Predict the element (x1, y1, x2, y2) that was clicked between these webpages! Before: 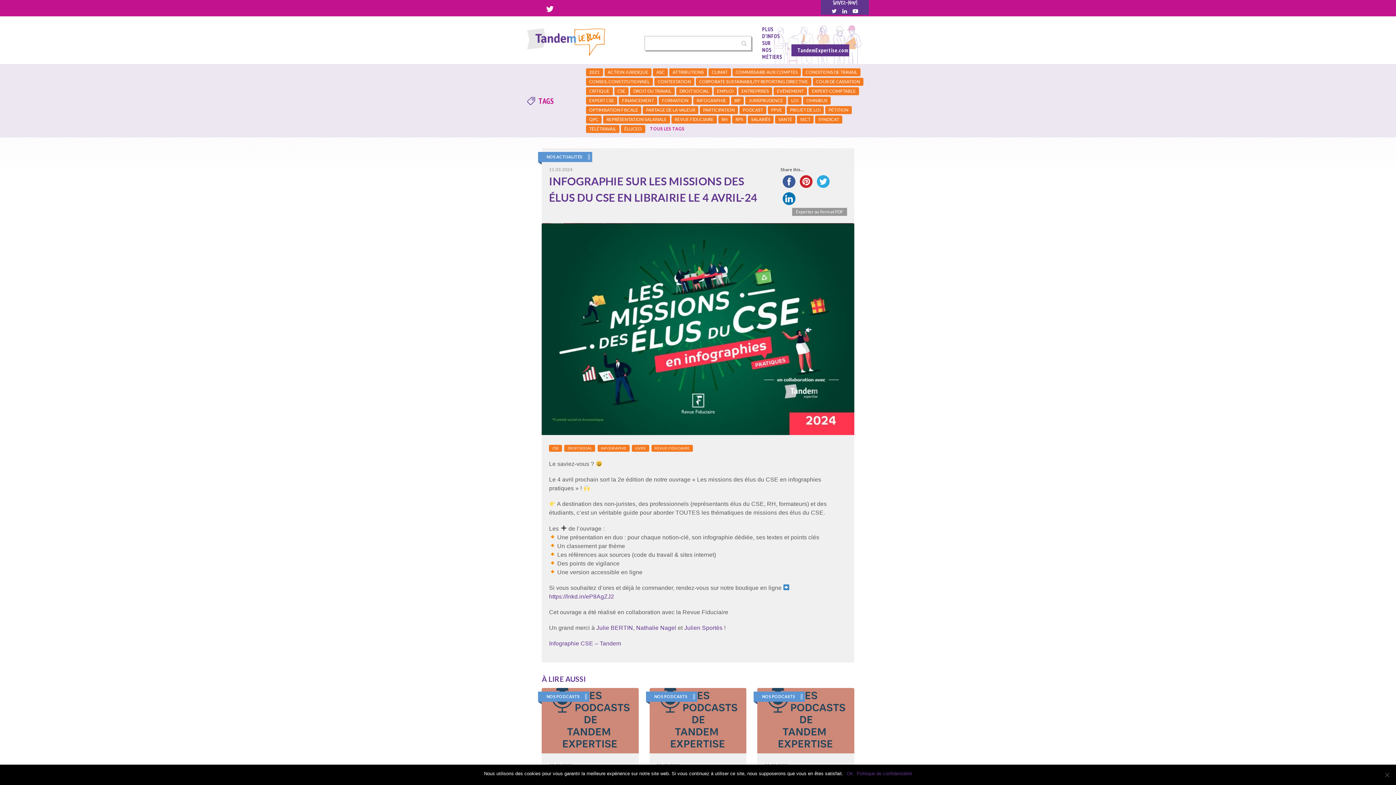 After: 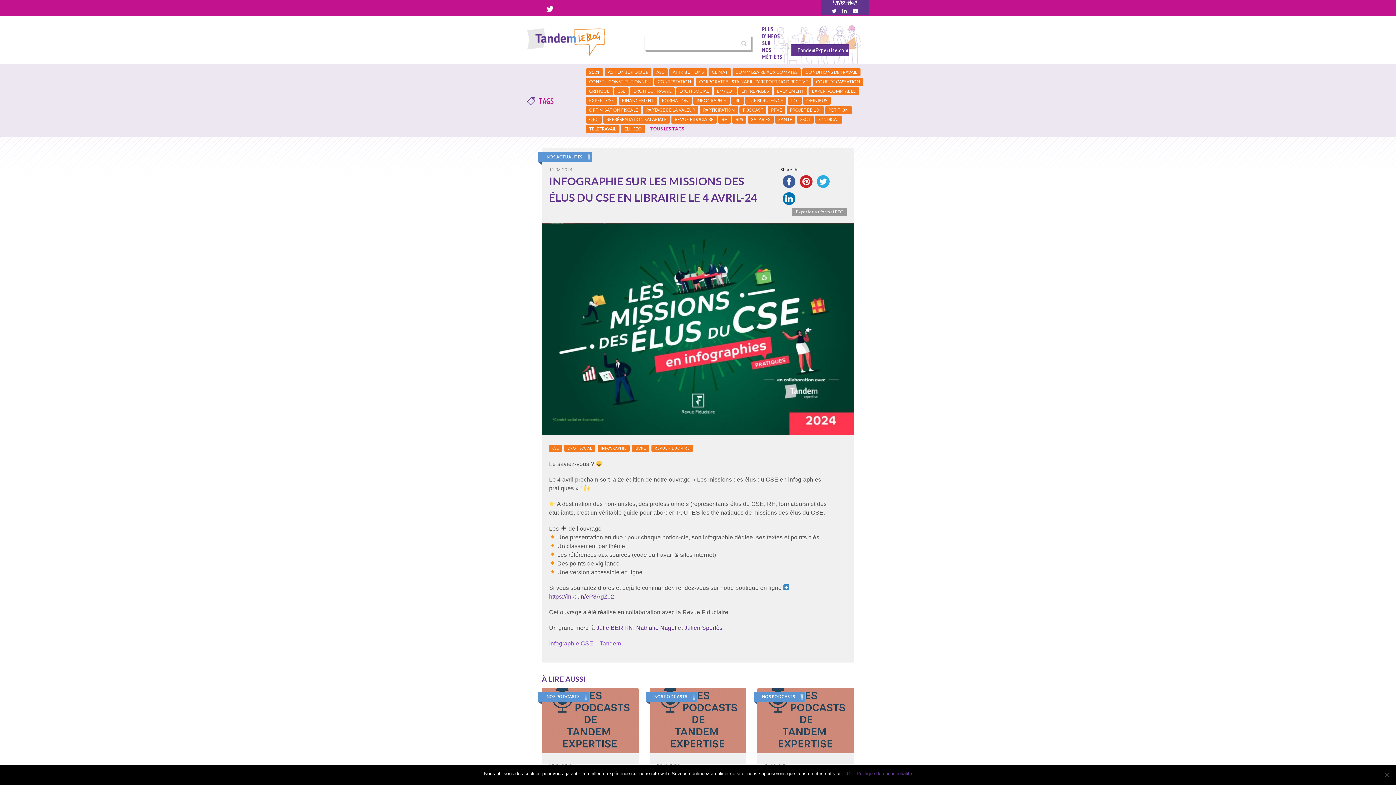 Action: bbox: (549, 640, 621, 647) label: Infographie CSE – Tandem